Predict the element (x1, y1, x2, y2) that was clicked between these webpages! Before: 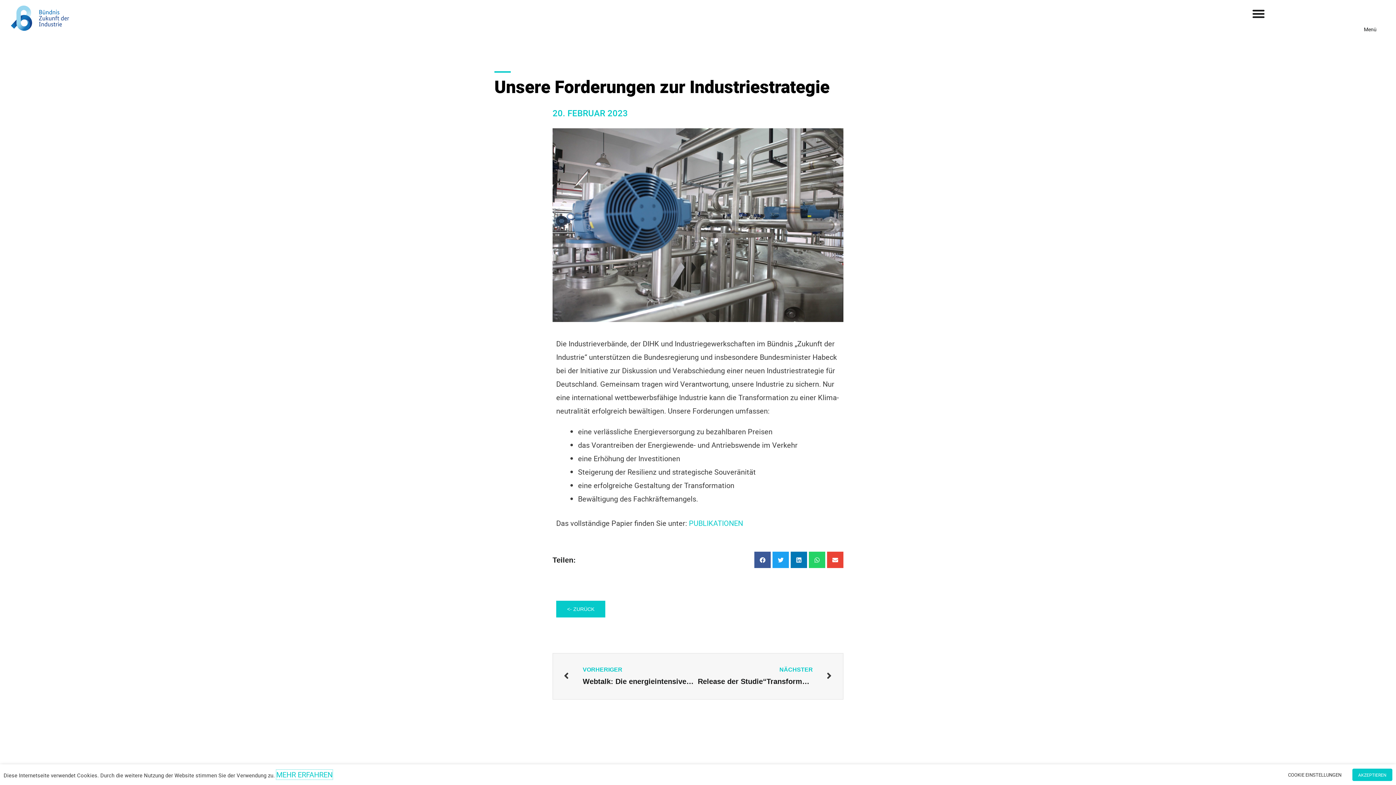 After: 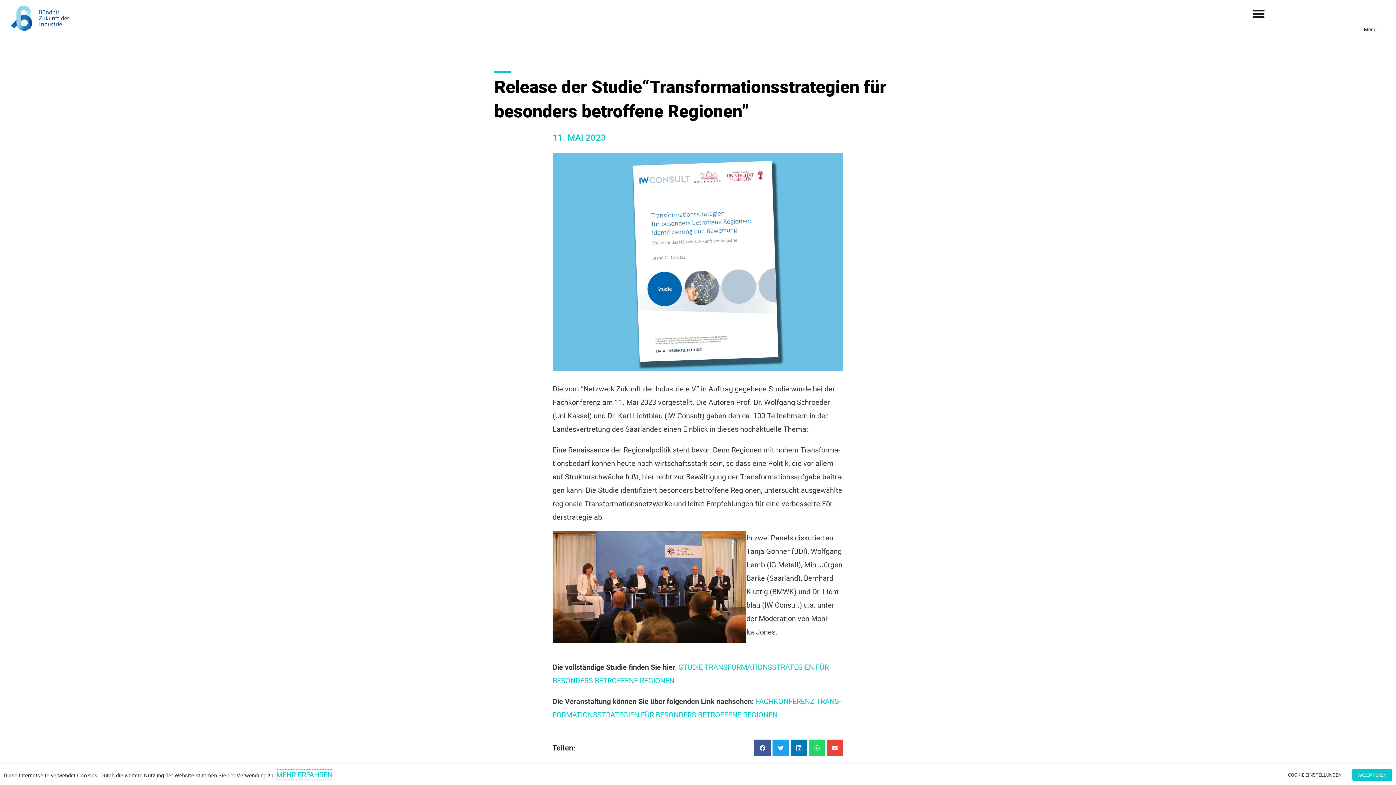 Action: bbox: (698, 664, 832, 688) label: NÄCHSTER
Release der Studie“Transformationsstrategien für beson­ders betrof­fe­ne Regionen”
NÄCHSTER